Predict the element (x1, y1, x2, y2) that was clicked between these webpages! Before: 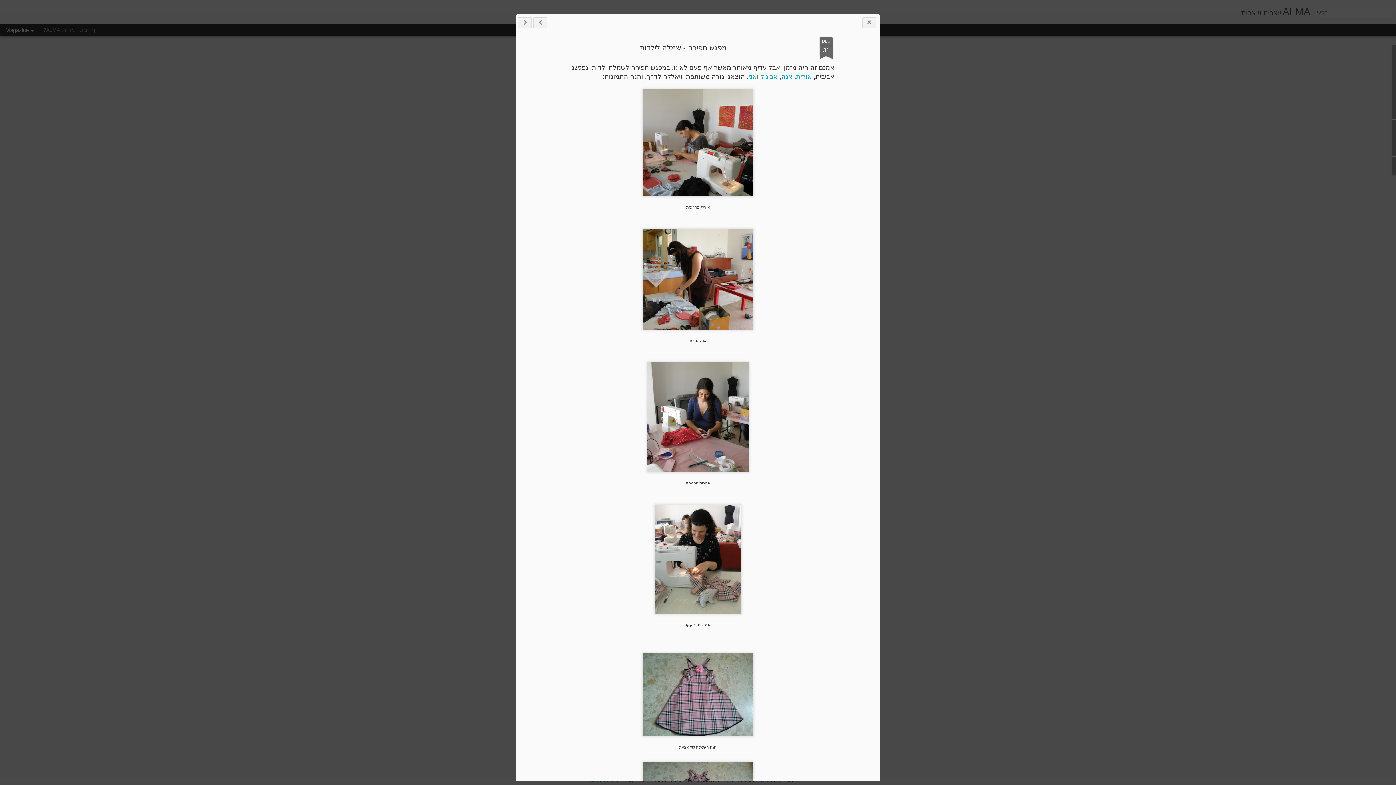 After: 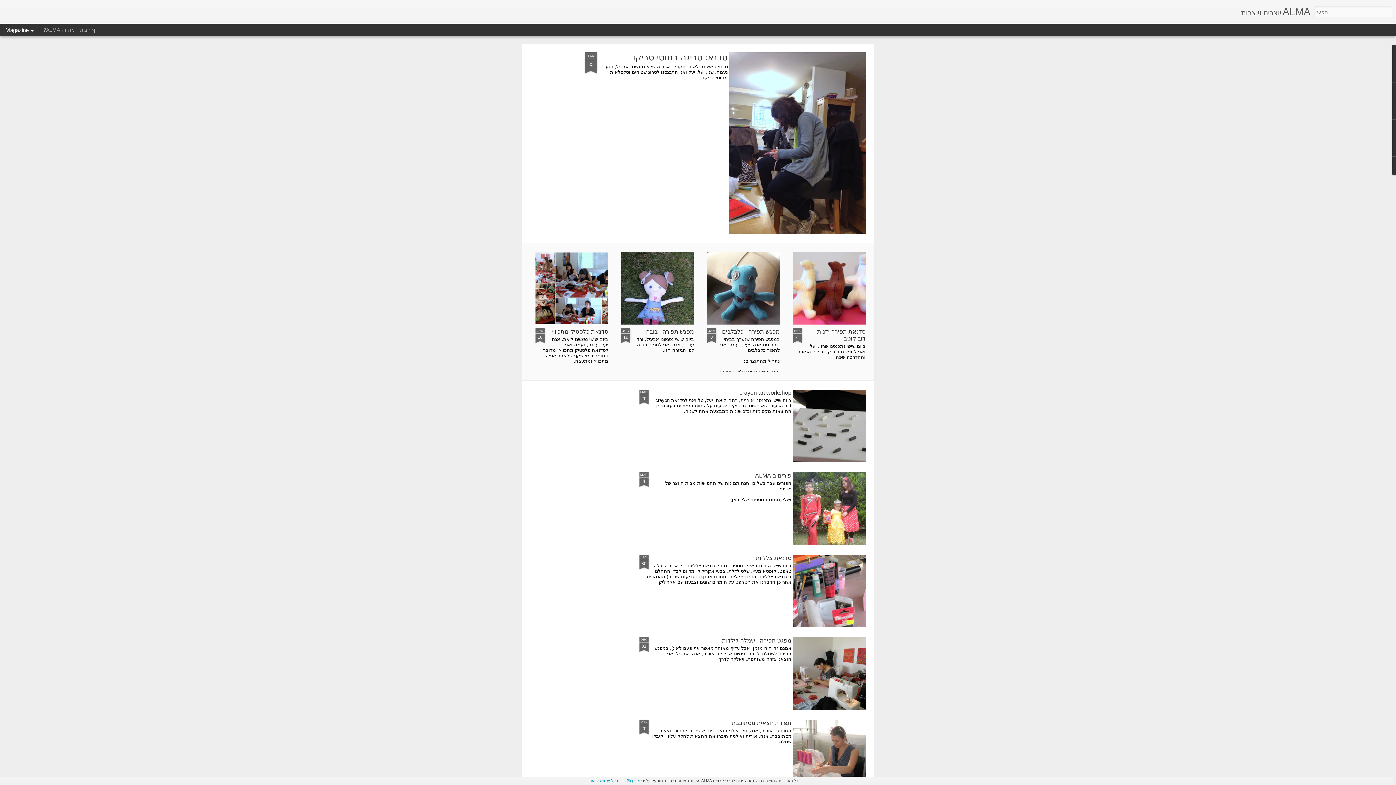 Action: bbox: (80, 26, 98, 32) label: דף הבית